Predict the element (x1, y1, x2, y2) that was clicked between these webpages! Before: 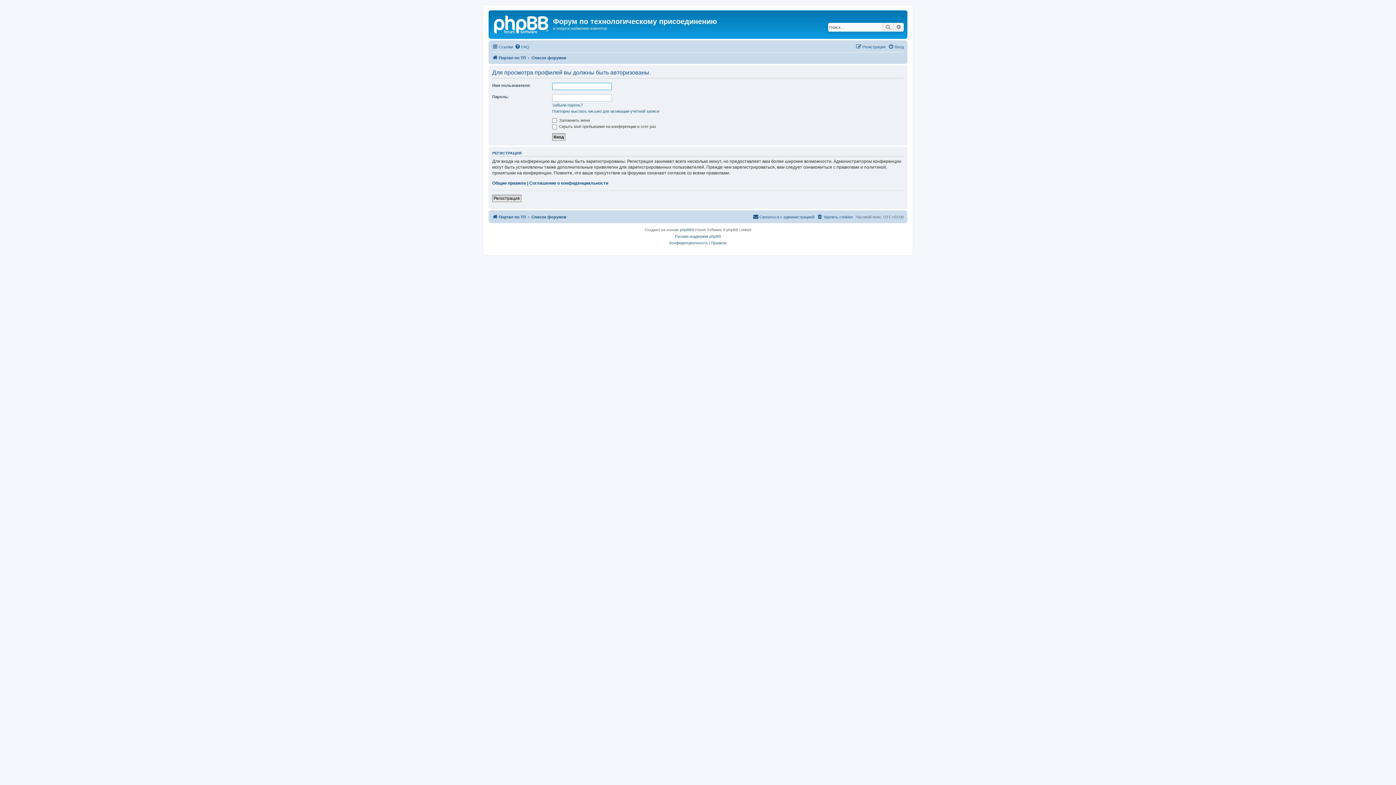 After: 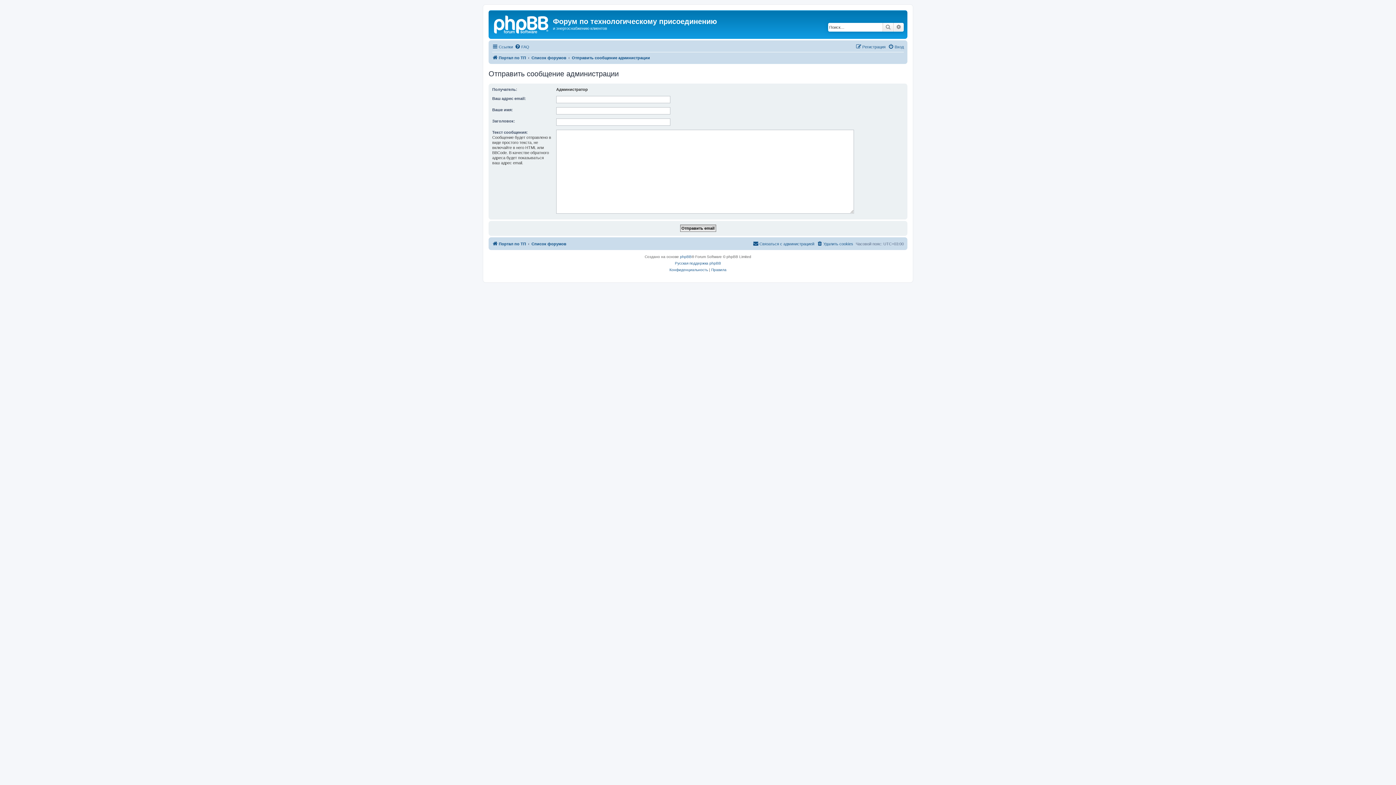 Action: label: Связаться с администрацией bbox: (753, 212, 814, 221)